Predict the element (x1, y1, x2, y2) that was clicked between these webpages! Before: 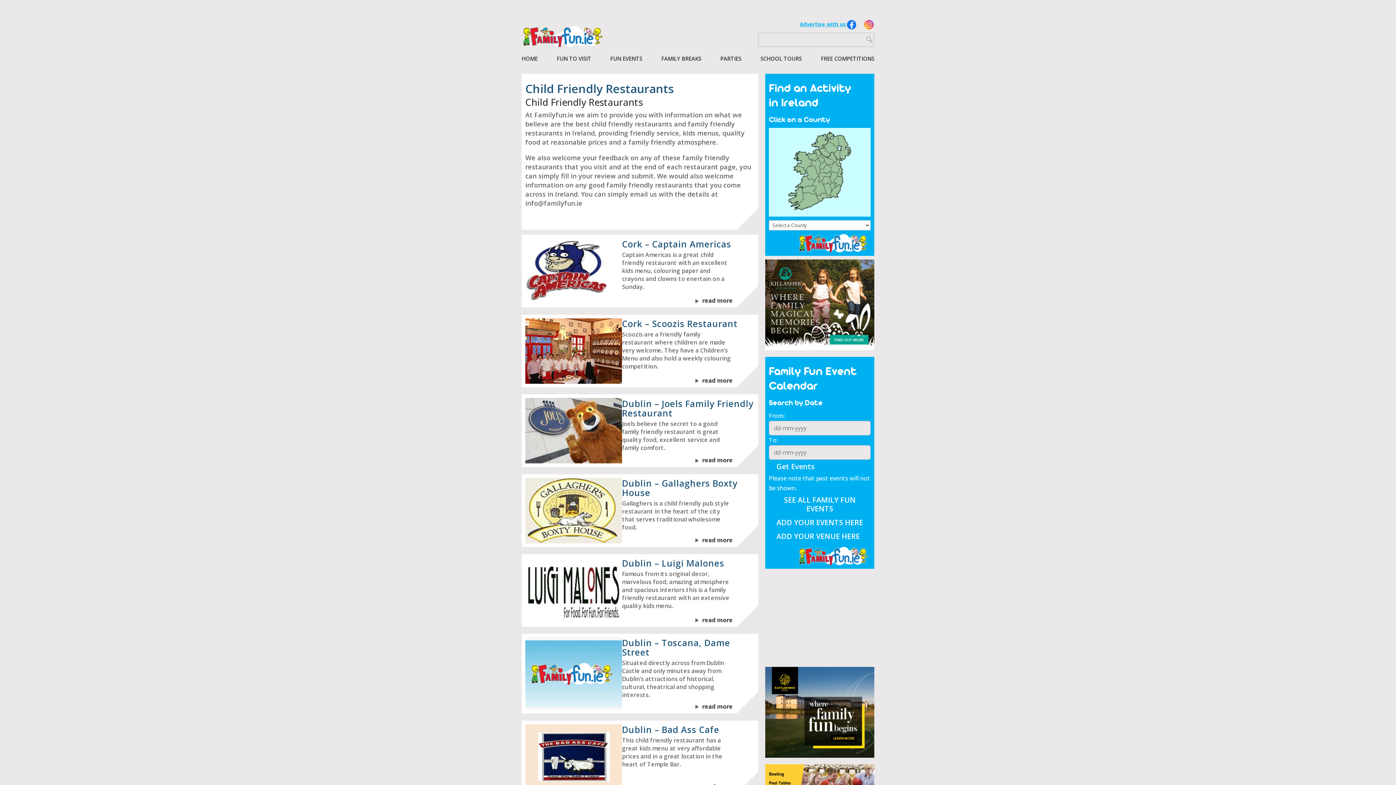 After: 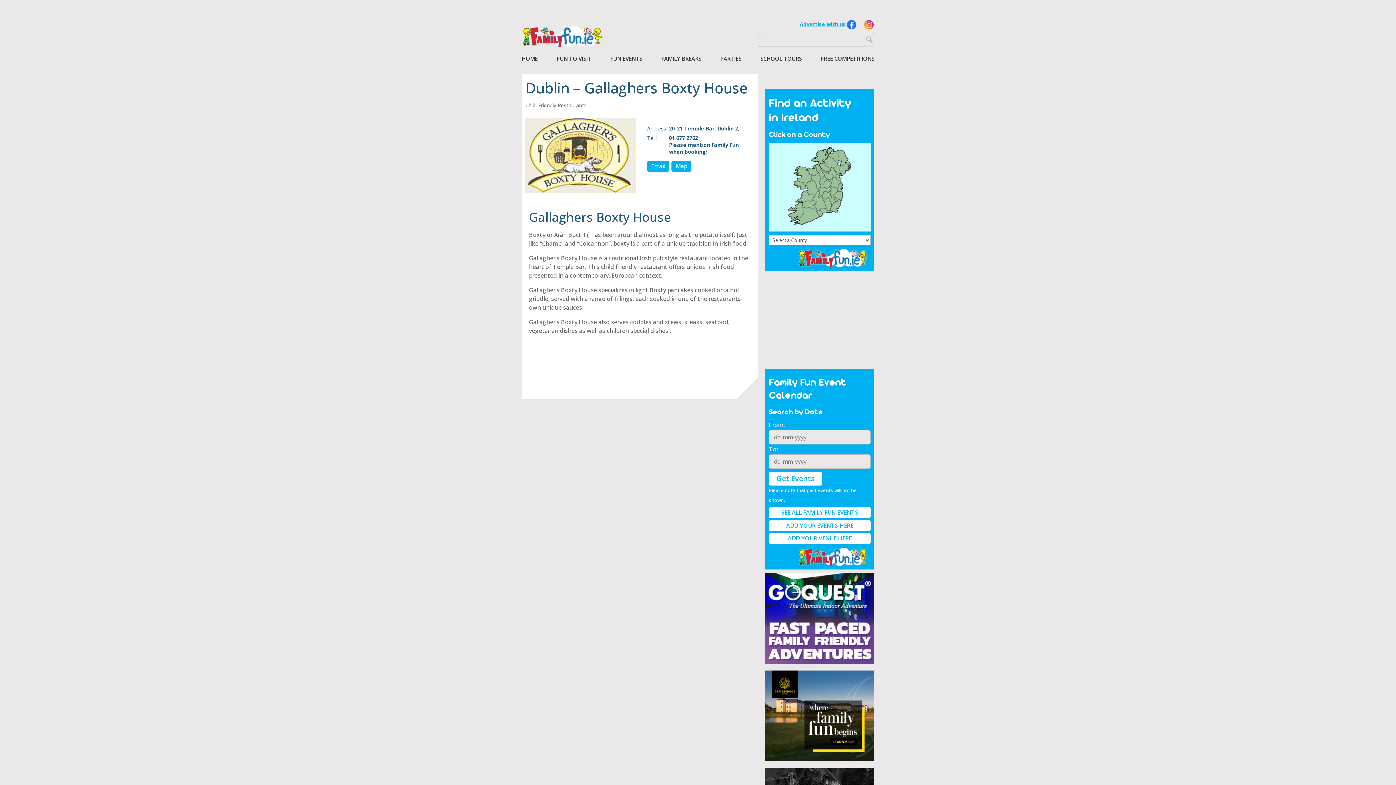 Action: bbox: (622, 477, 737, 499) label: Dublin – Gallaghers Boxty House